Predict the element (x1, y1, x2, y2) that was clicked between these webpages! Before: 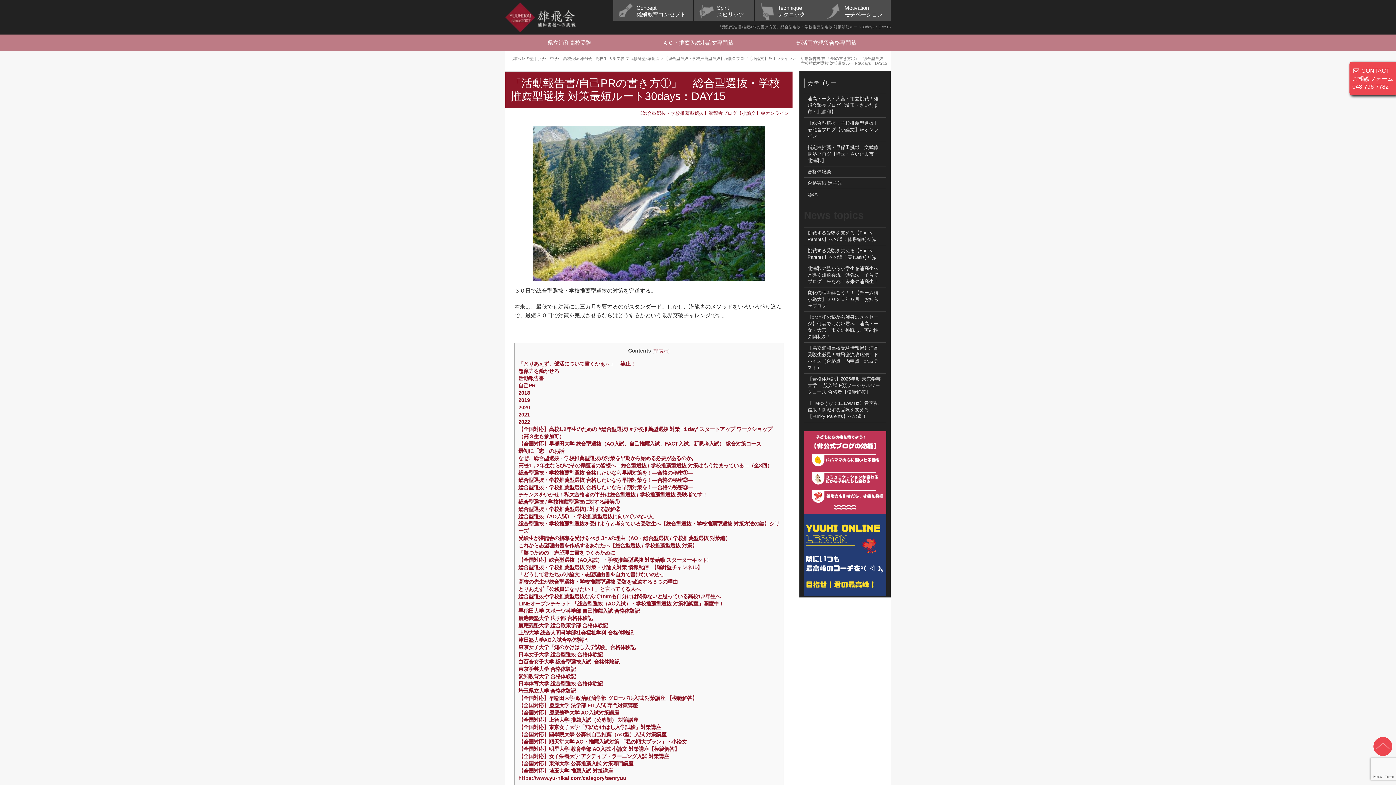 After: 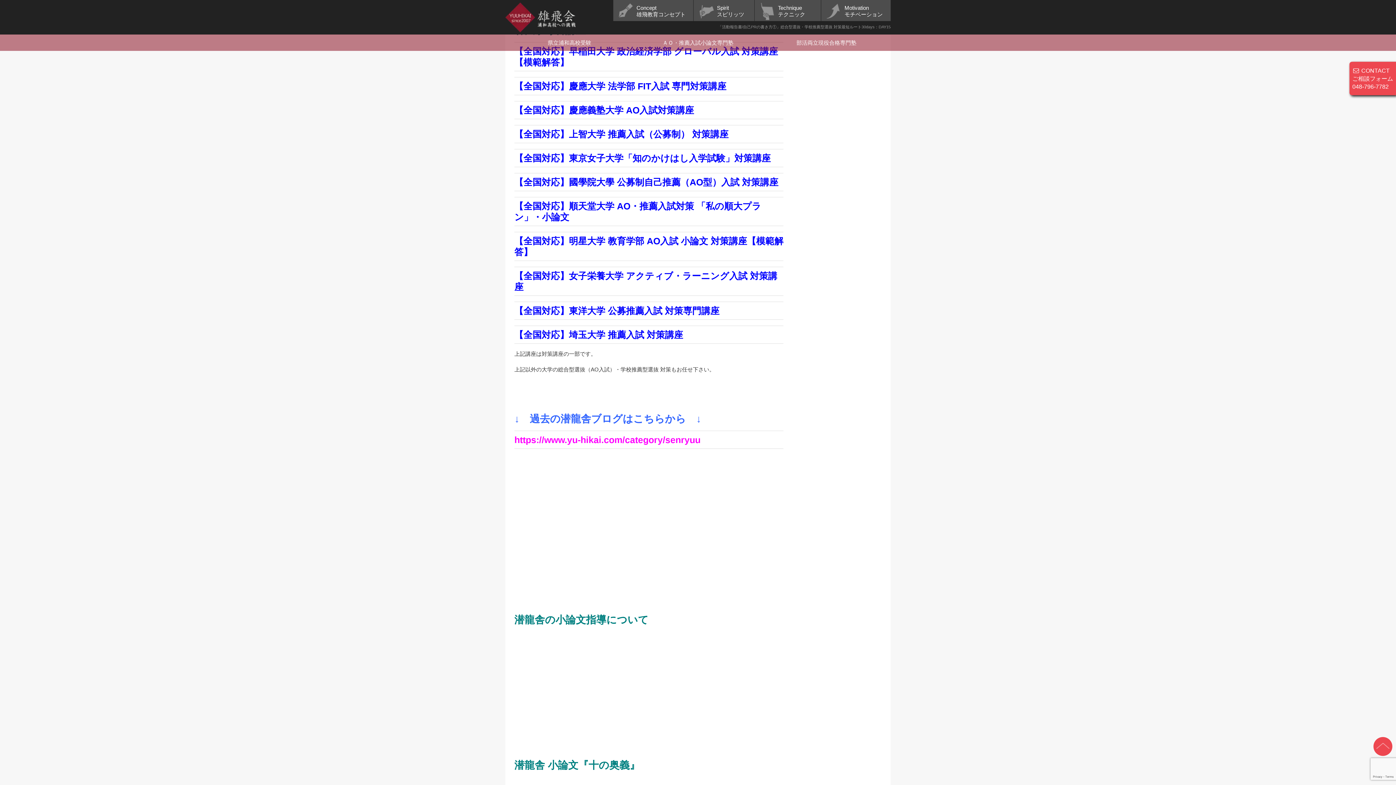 Action: bbox: (518, 695, 697, 701) label: 【全国対応】早稲田大学 政治経済学部 グローバル入試 対策講座 【模範解答】